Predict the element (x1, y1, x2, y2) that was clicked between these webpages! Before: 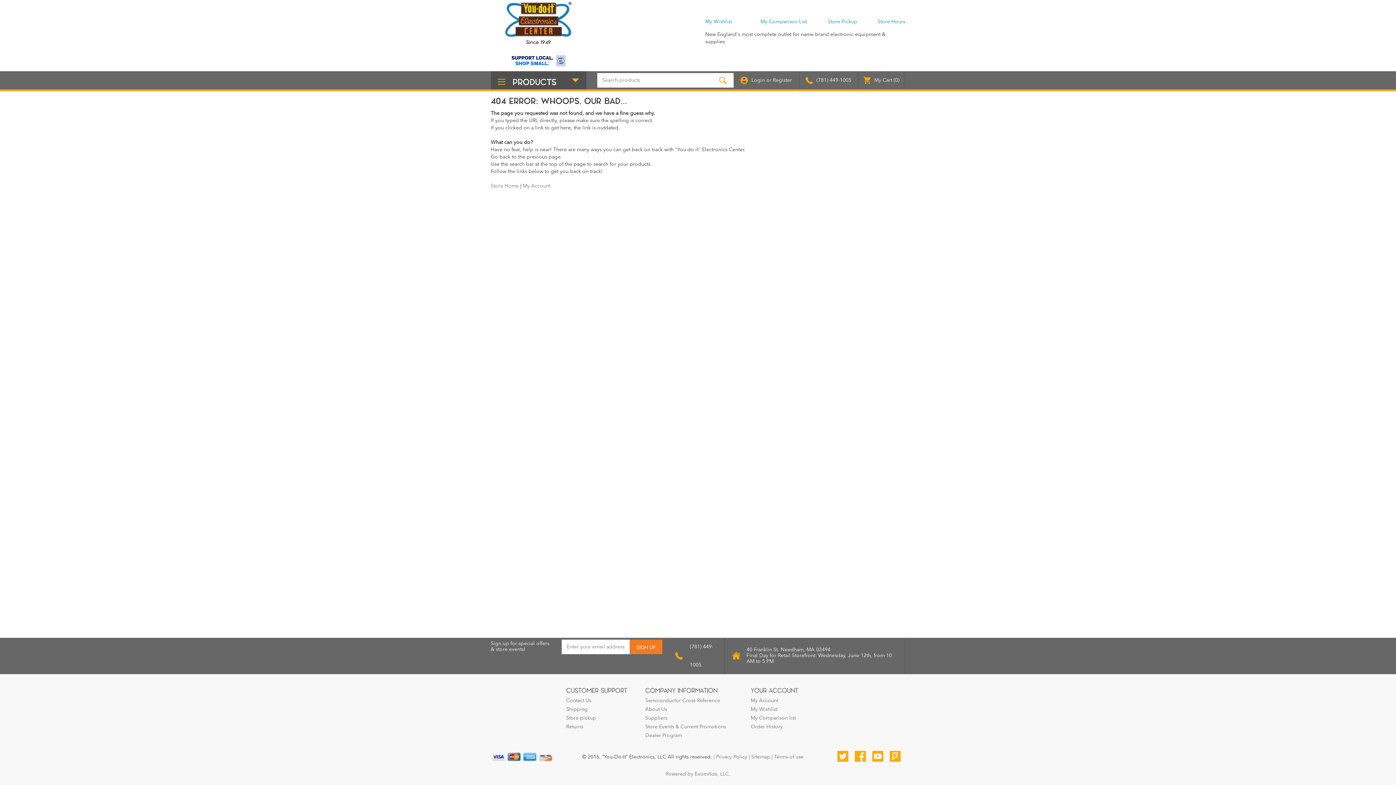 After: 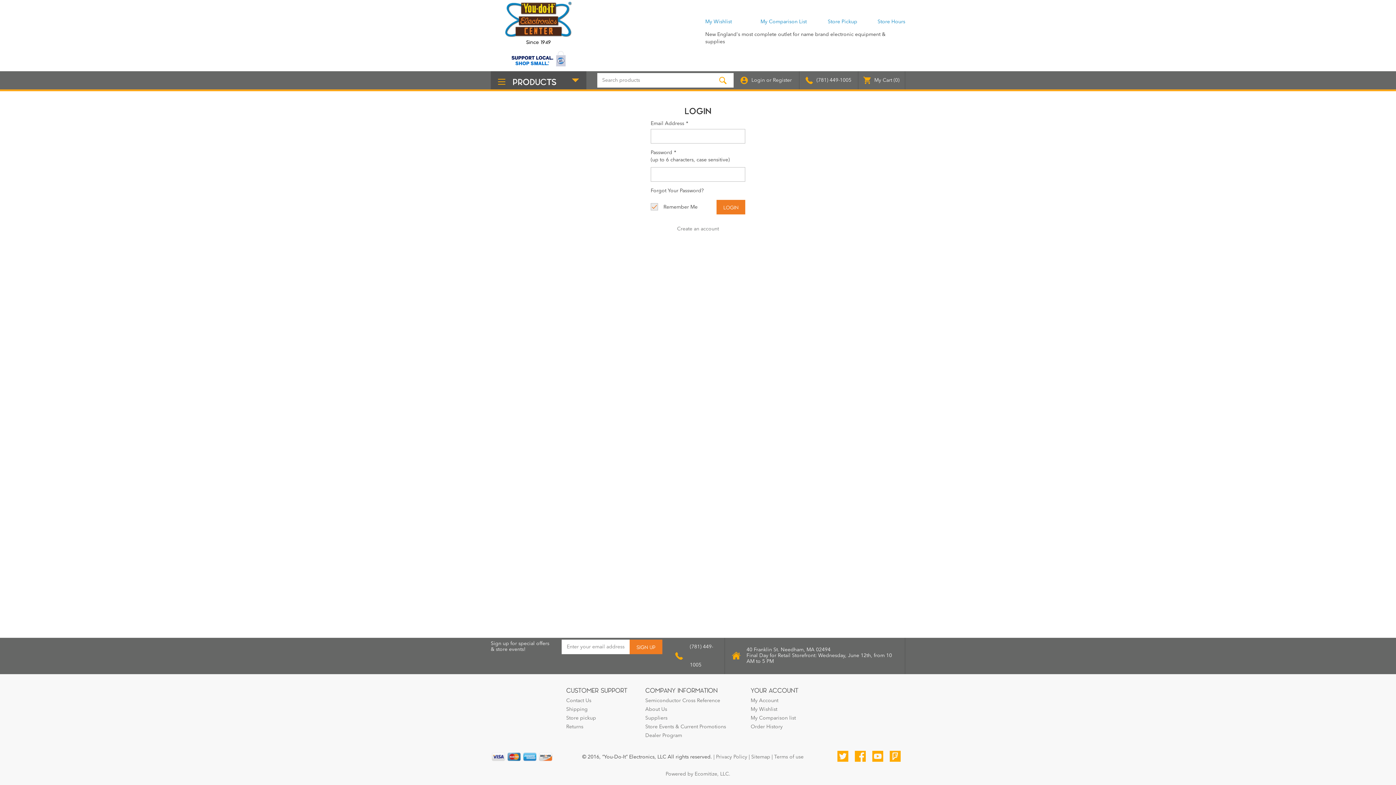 Action: bbox: (750, 724, 782, 730) label: Order History